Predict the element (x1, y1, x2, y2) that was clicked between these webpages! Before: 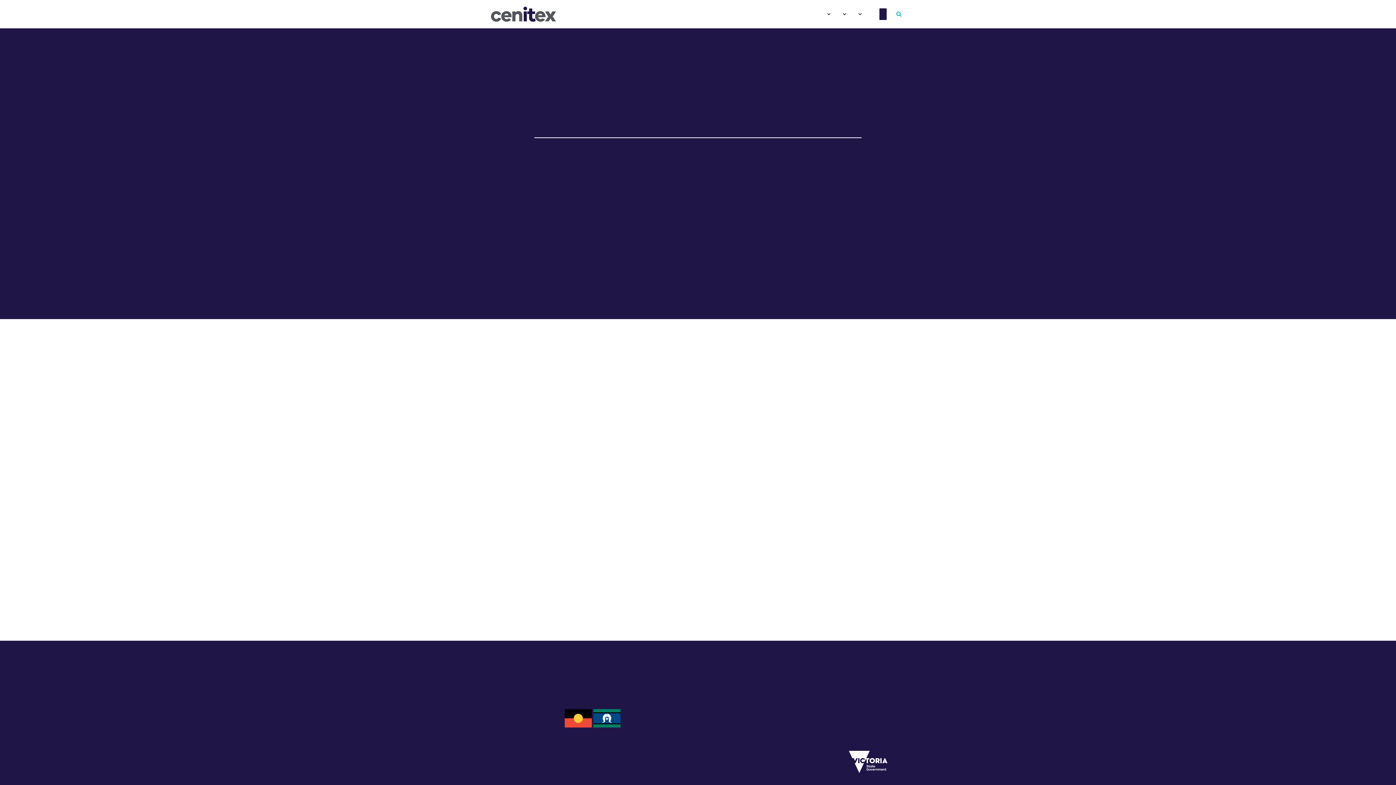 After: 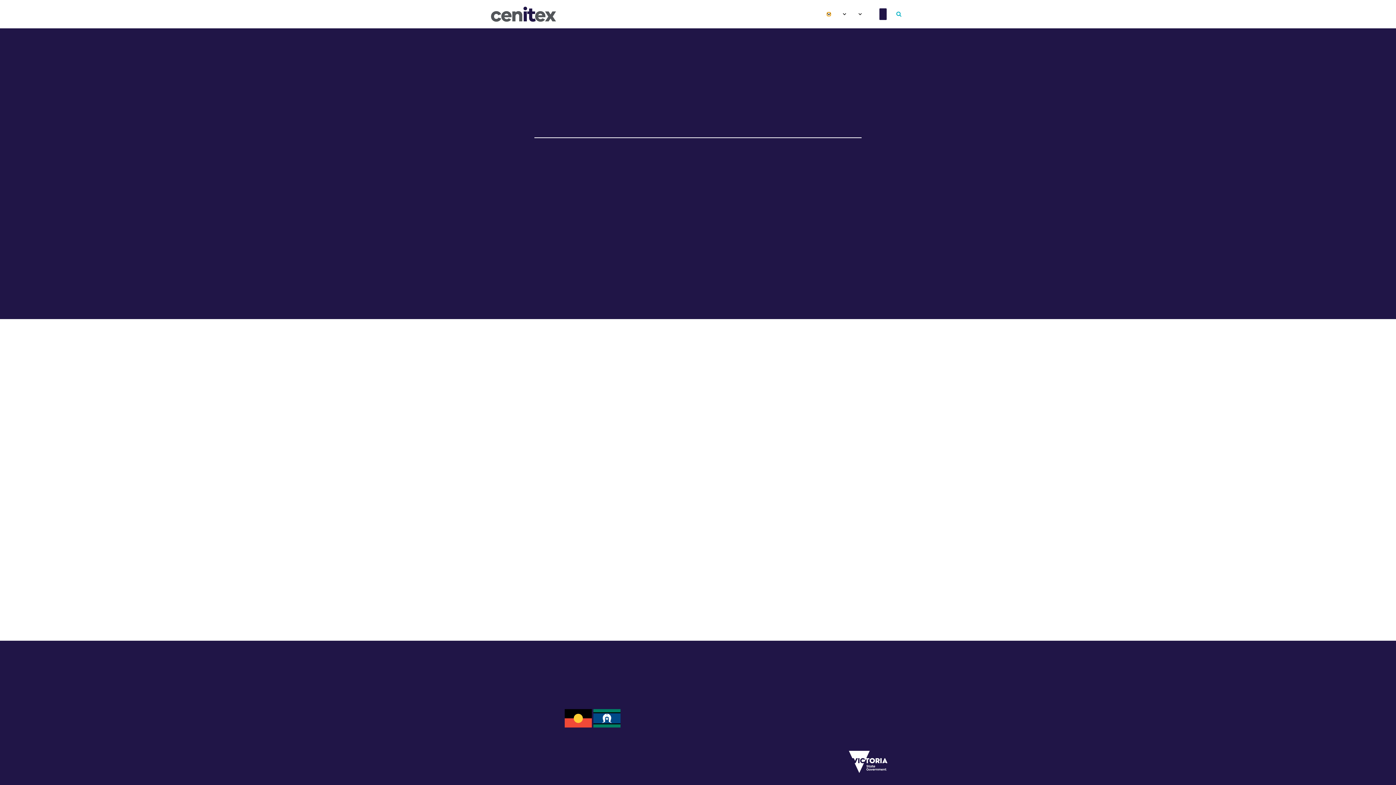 Action: label: Open Submenu bbox: (827, 12, 830, 15)